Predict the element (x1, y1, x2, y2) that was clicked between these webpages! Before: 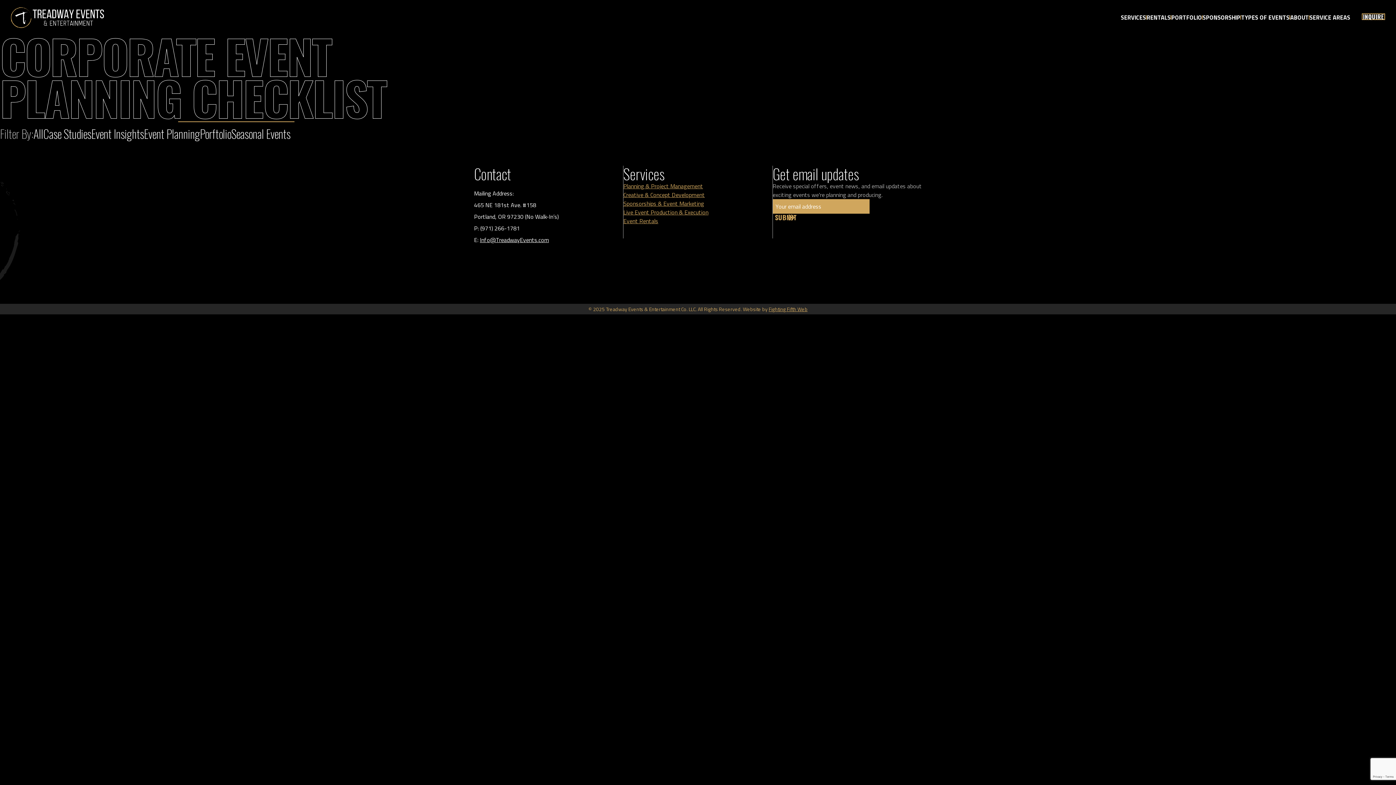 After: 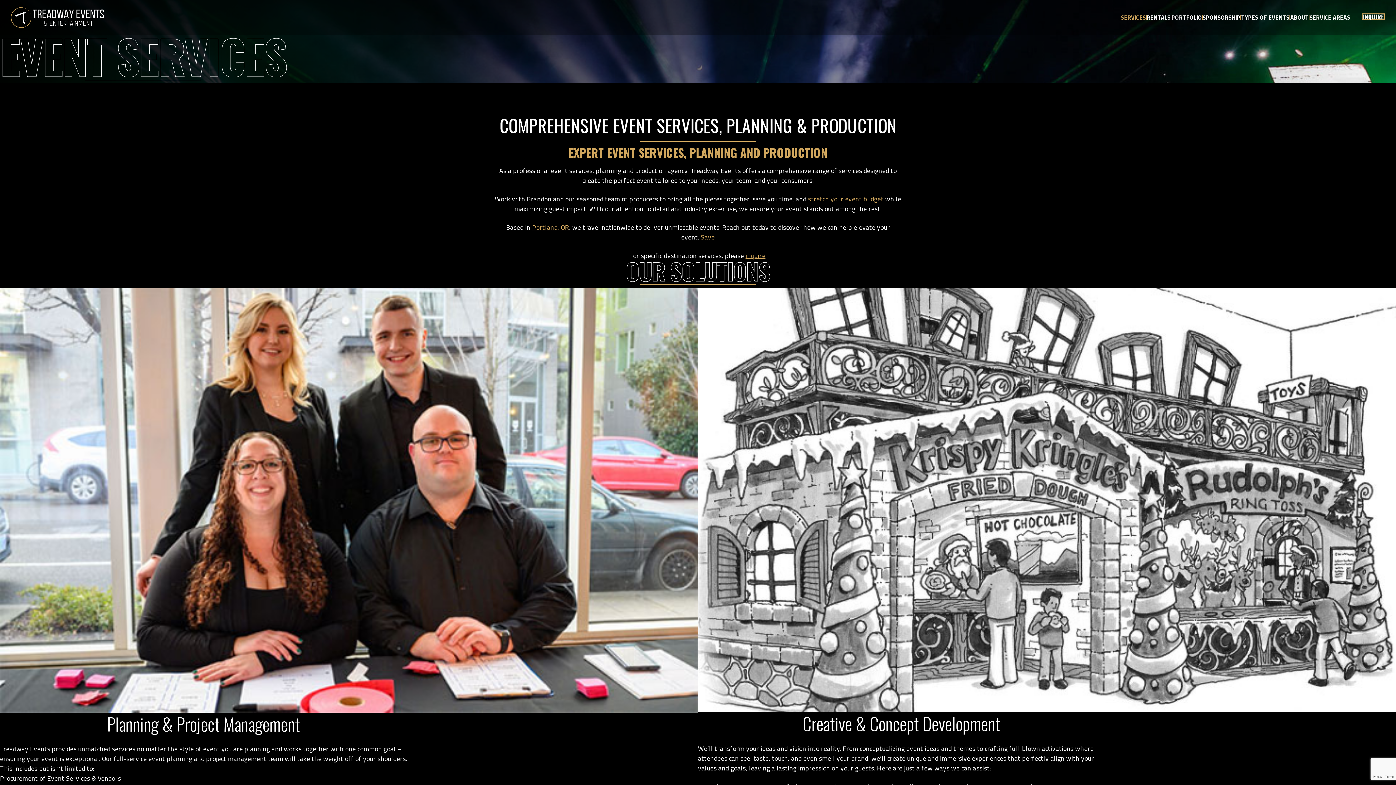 Action: bbox: (623, 181, 703, 190) label: Planning & Project Management